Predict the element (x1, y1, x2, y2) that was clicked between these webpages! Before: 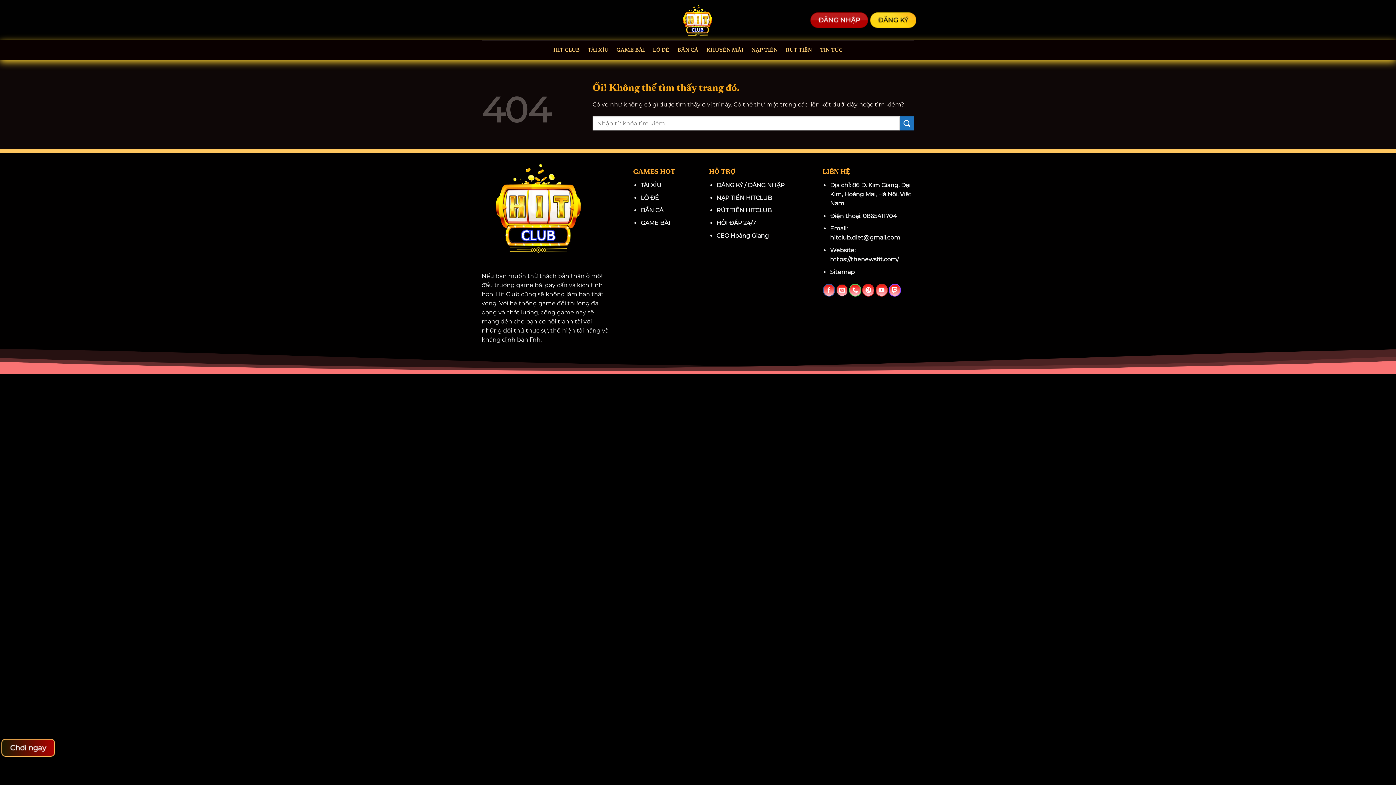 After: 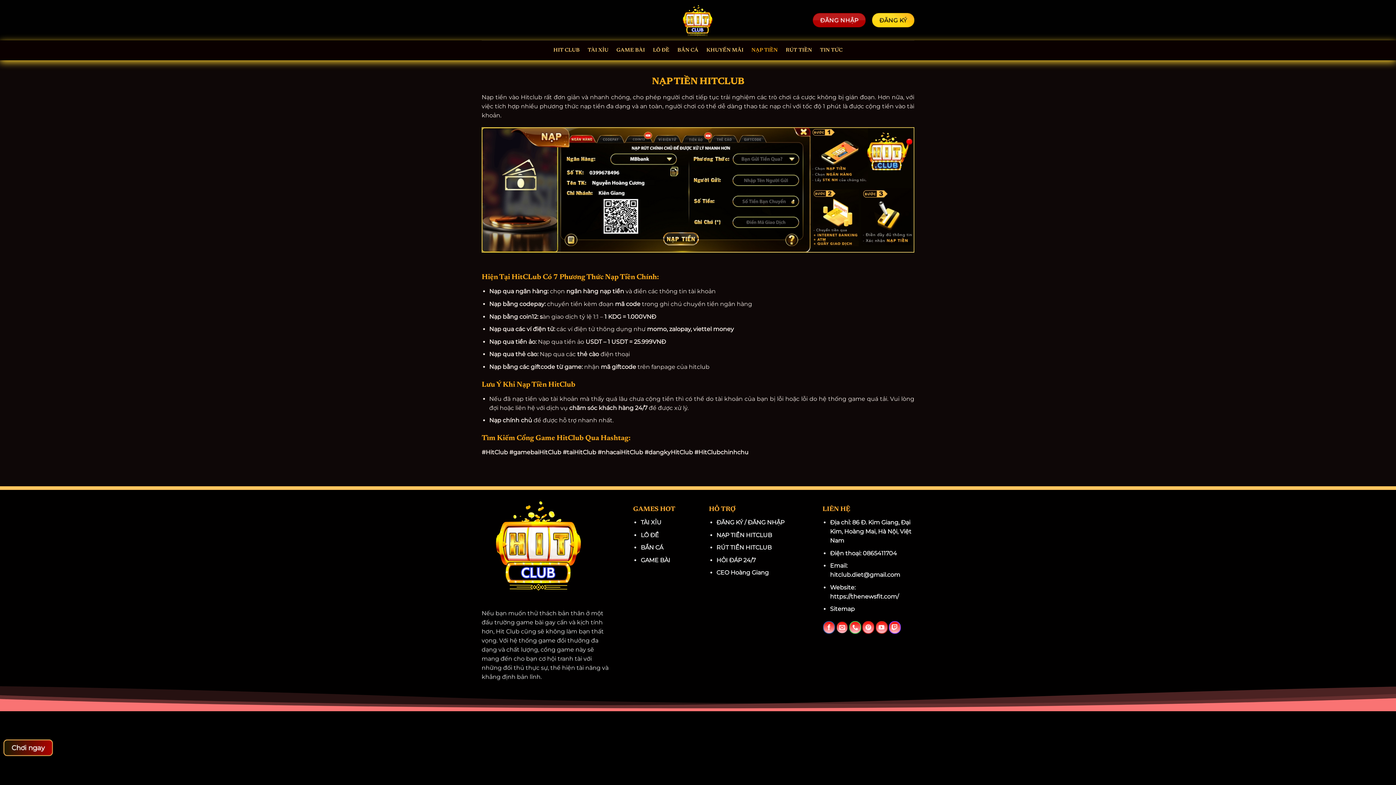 Action: label: NẠP TIỀN bbox: (751, 43, 777, 56)